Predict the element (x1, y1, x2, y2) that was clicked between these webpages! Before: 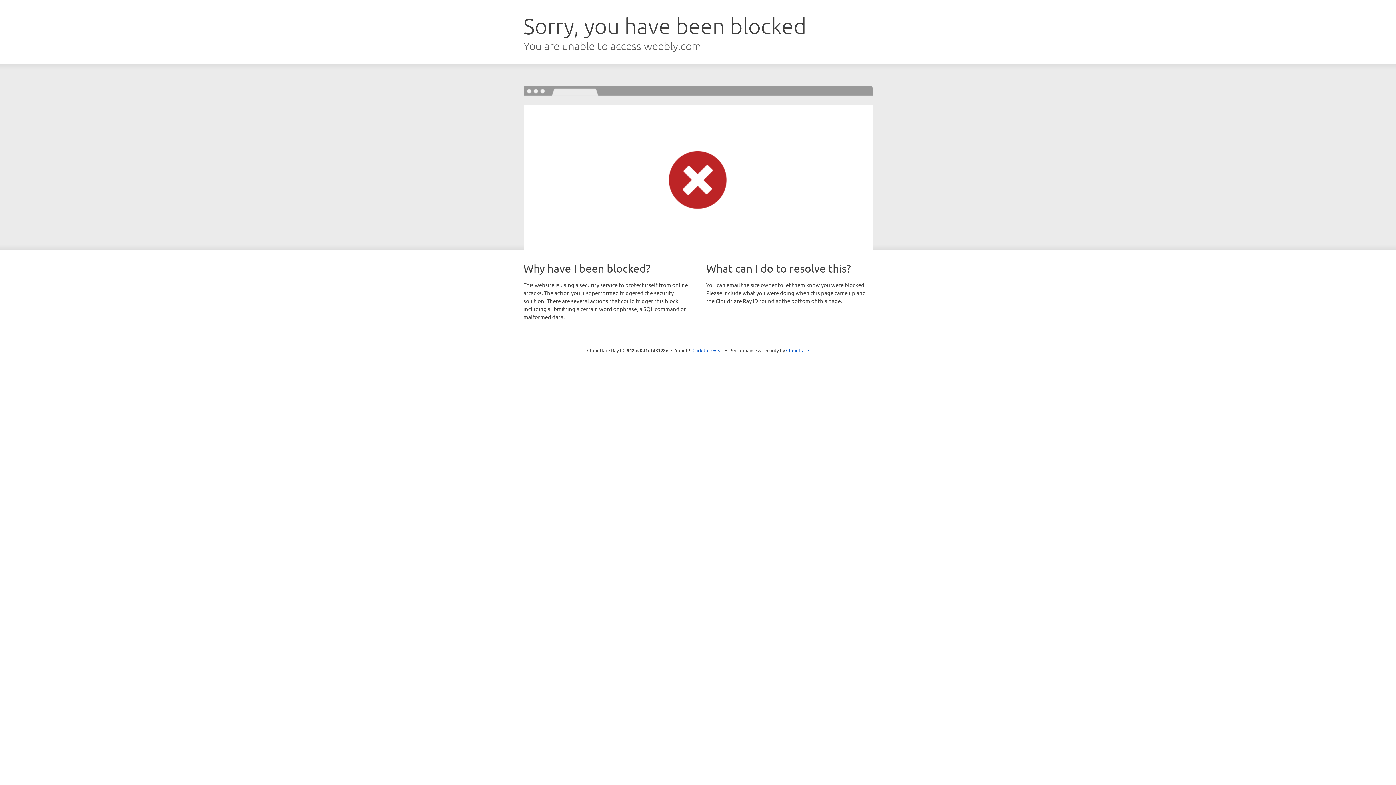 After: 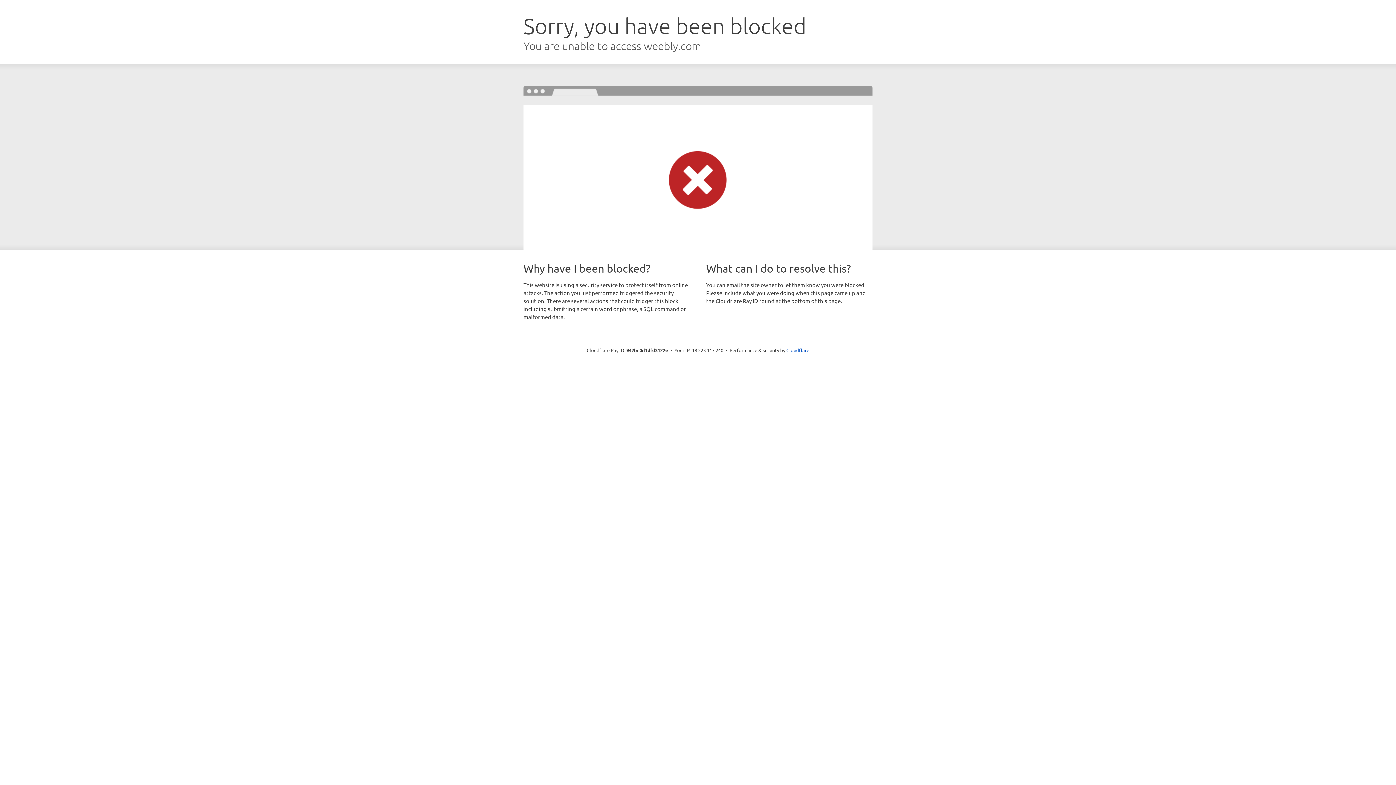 Action: bbox: (692, 346, 723, 353) label: Click to reveal